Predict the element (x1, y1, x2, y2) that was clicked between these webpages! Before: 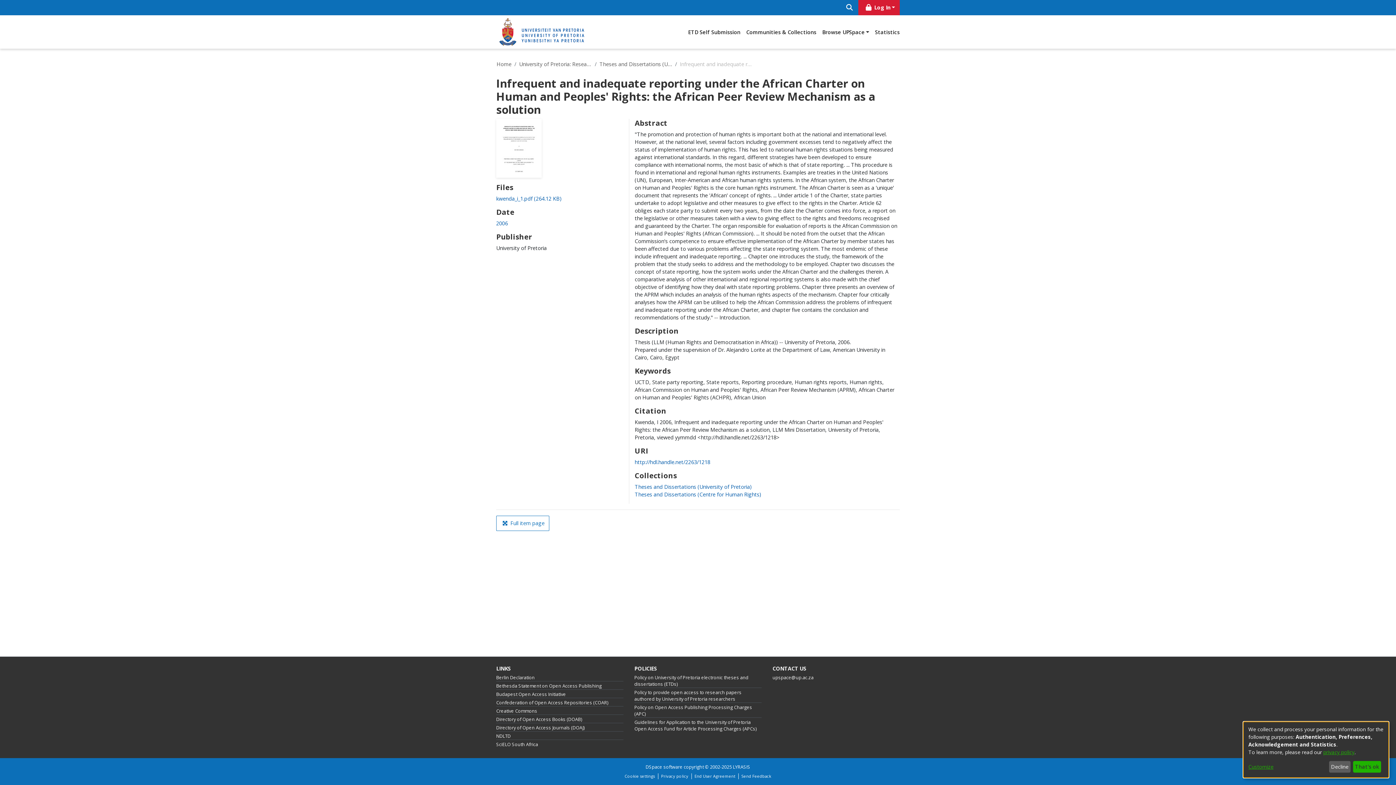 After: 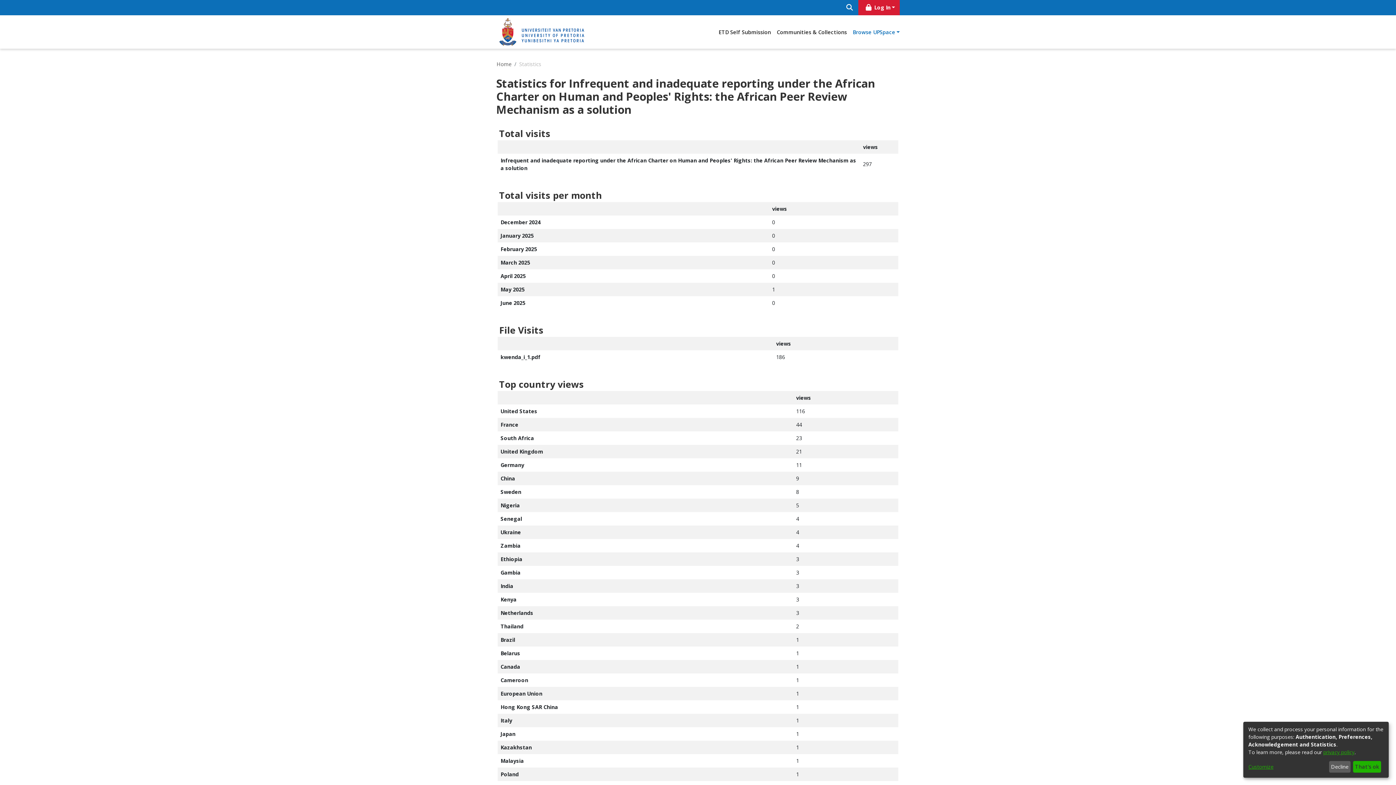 Action: label: Statistics bbox: (872, 25, 902, 38)